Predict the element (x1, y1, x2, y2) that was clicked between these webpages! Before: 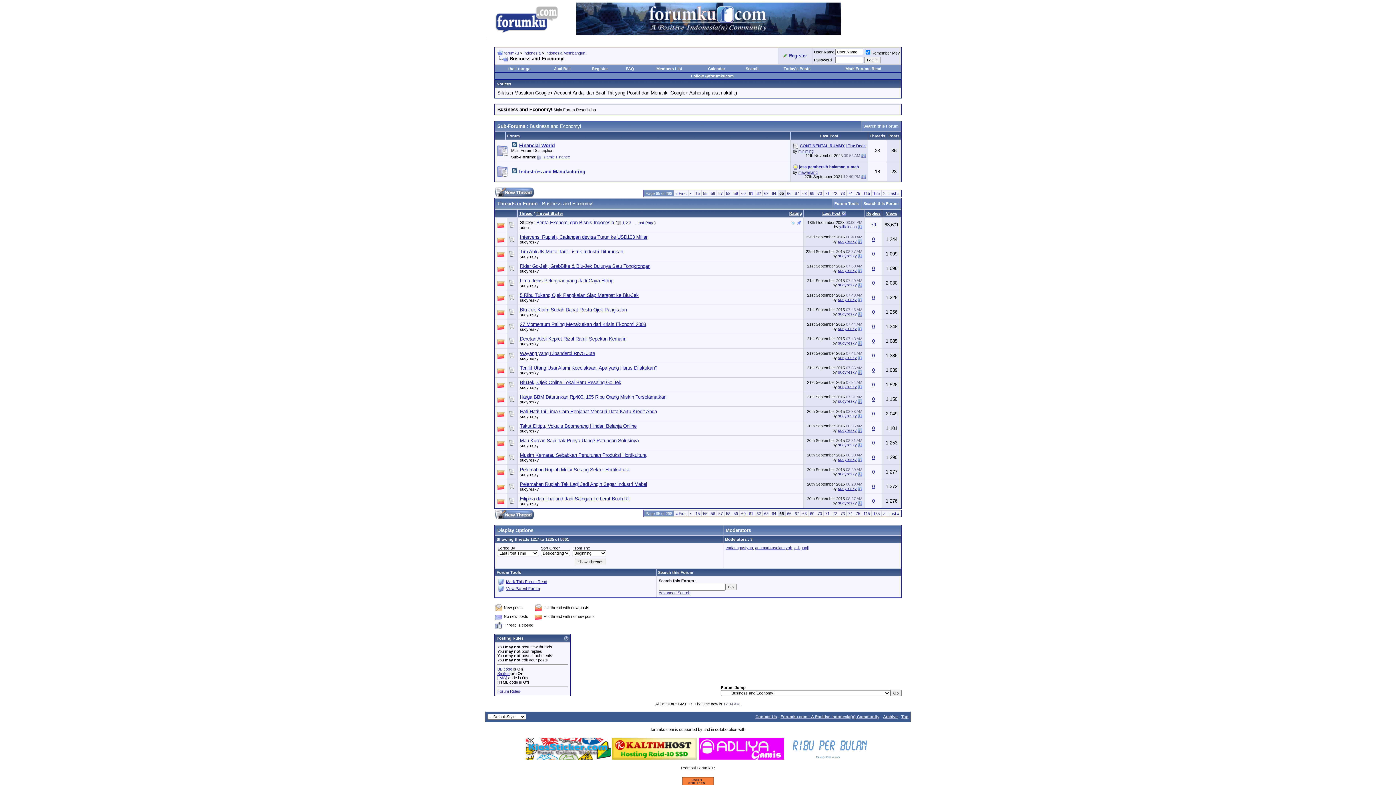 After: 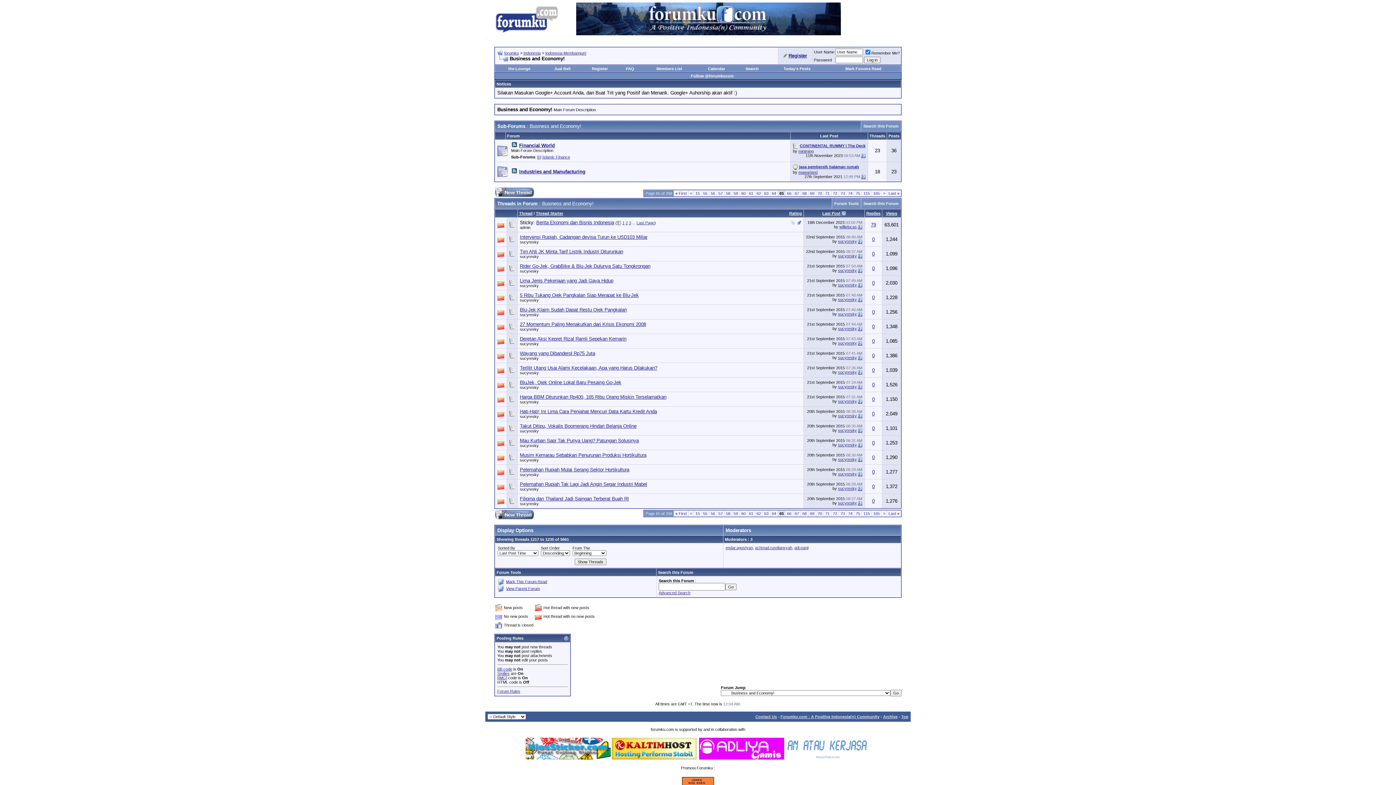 Action: bbox: (497, 56, 508, 61)